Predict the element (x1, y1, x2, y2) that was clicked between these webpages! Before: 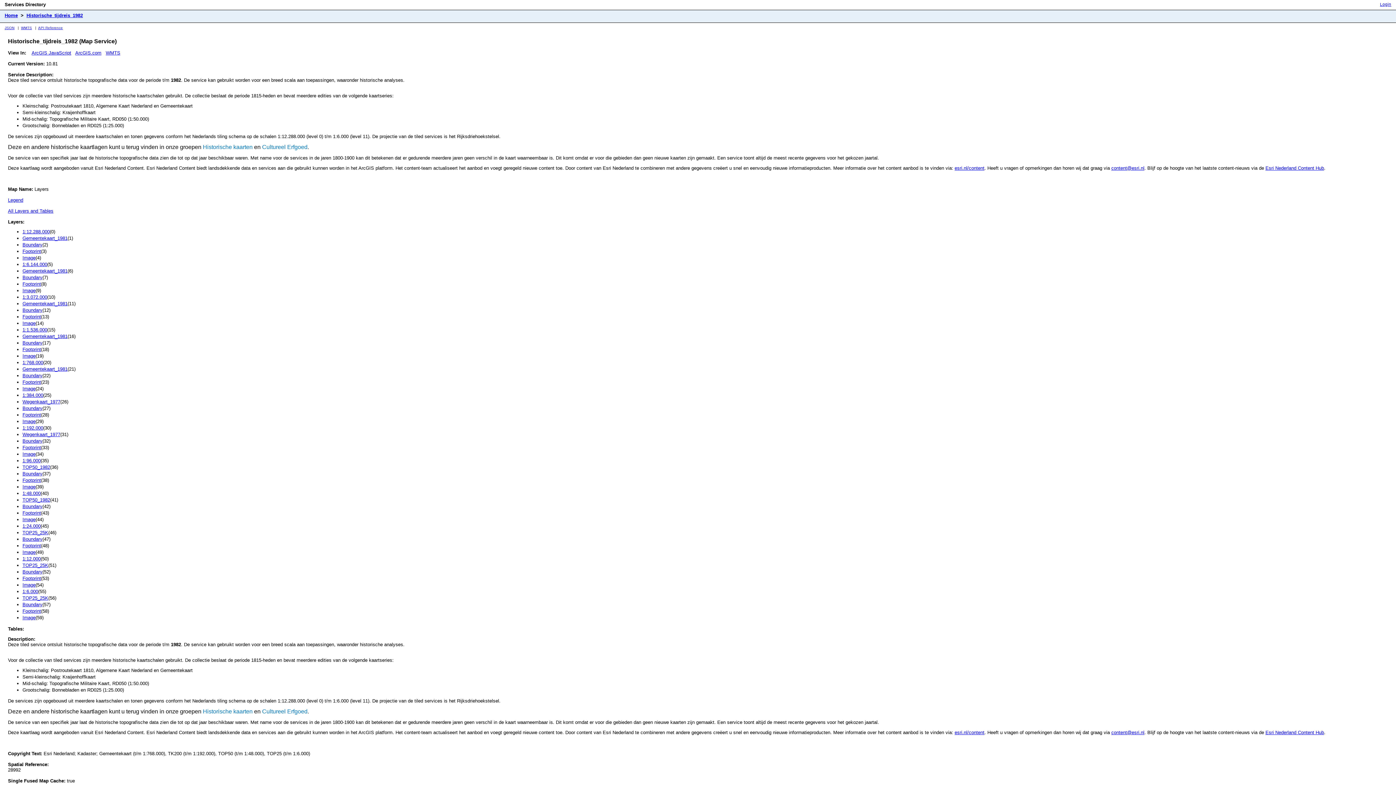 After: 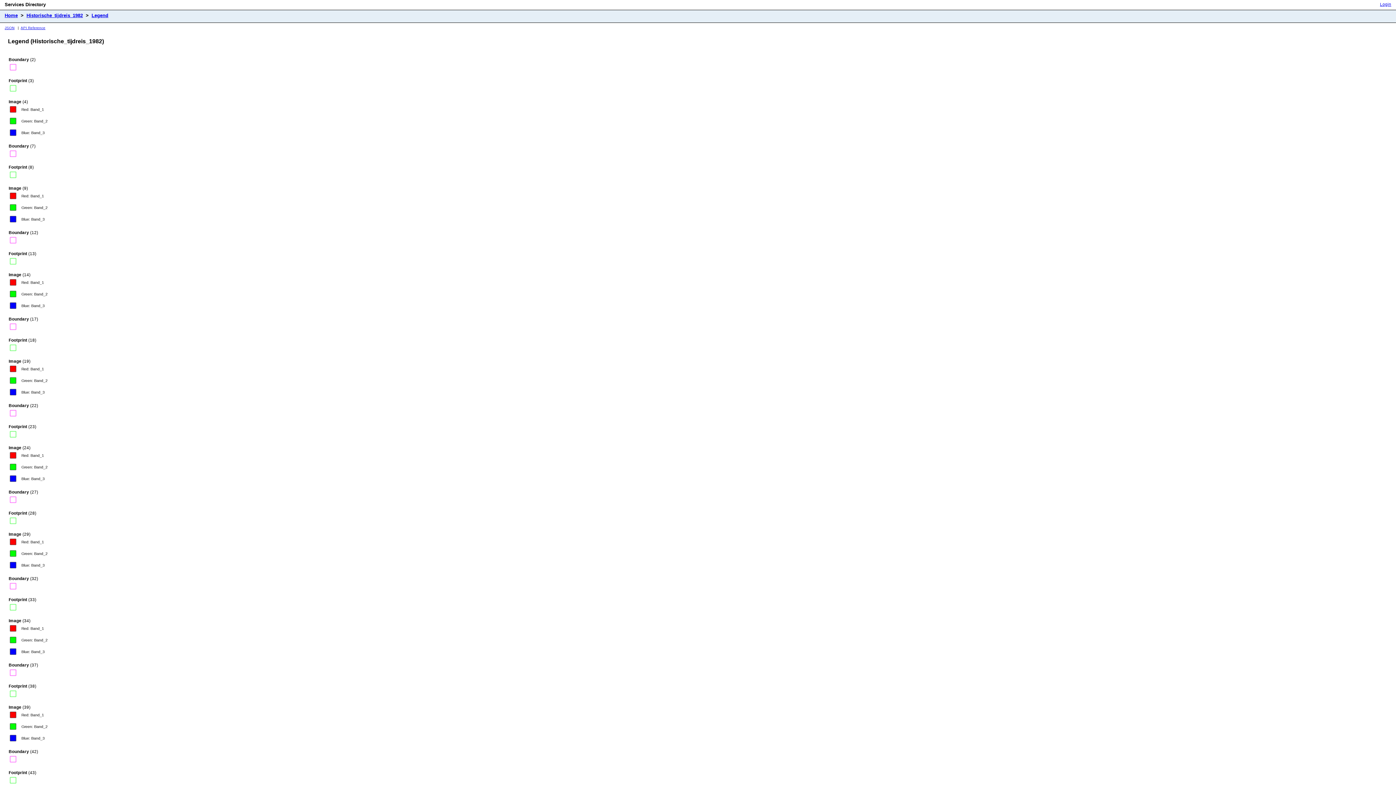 Action: bbox: (8, 197, 23, 202) label: Legend